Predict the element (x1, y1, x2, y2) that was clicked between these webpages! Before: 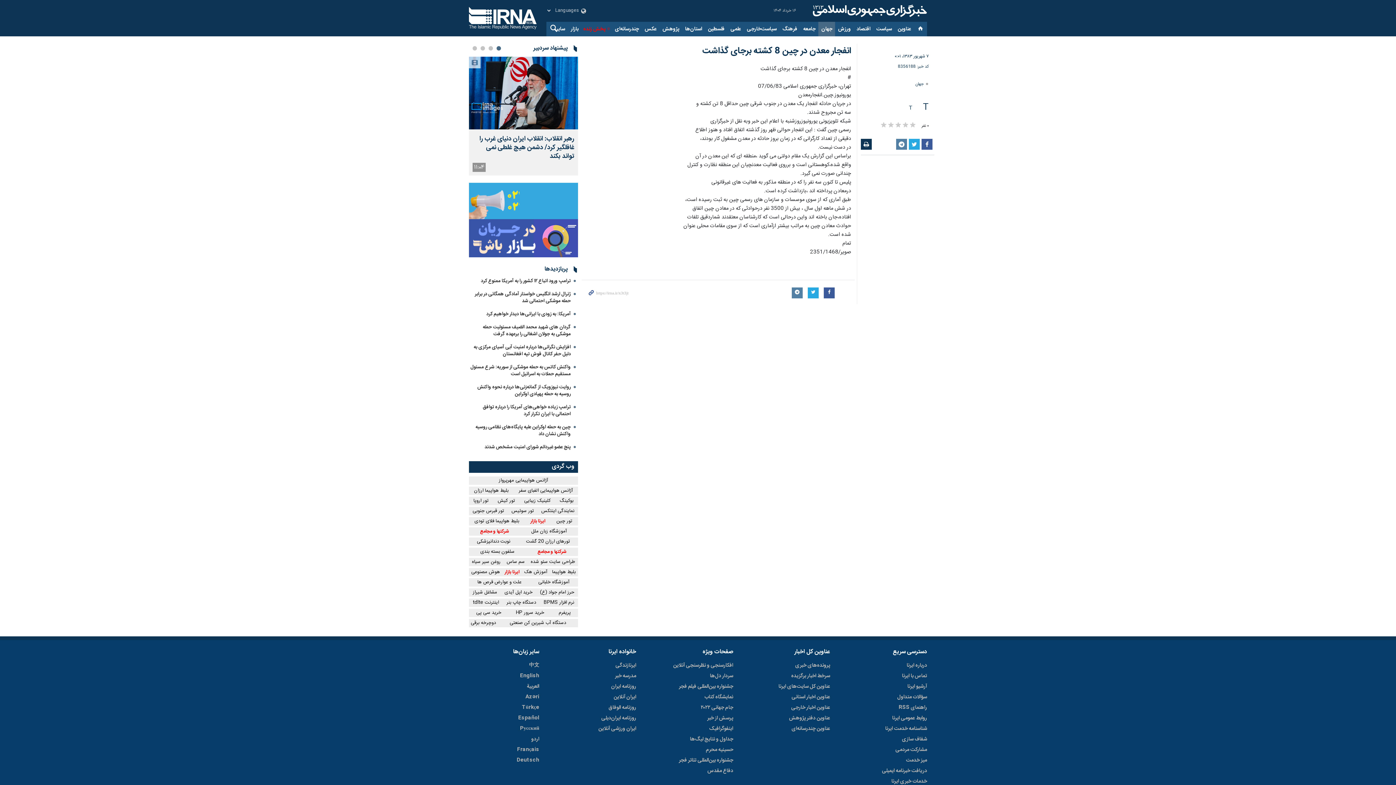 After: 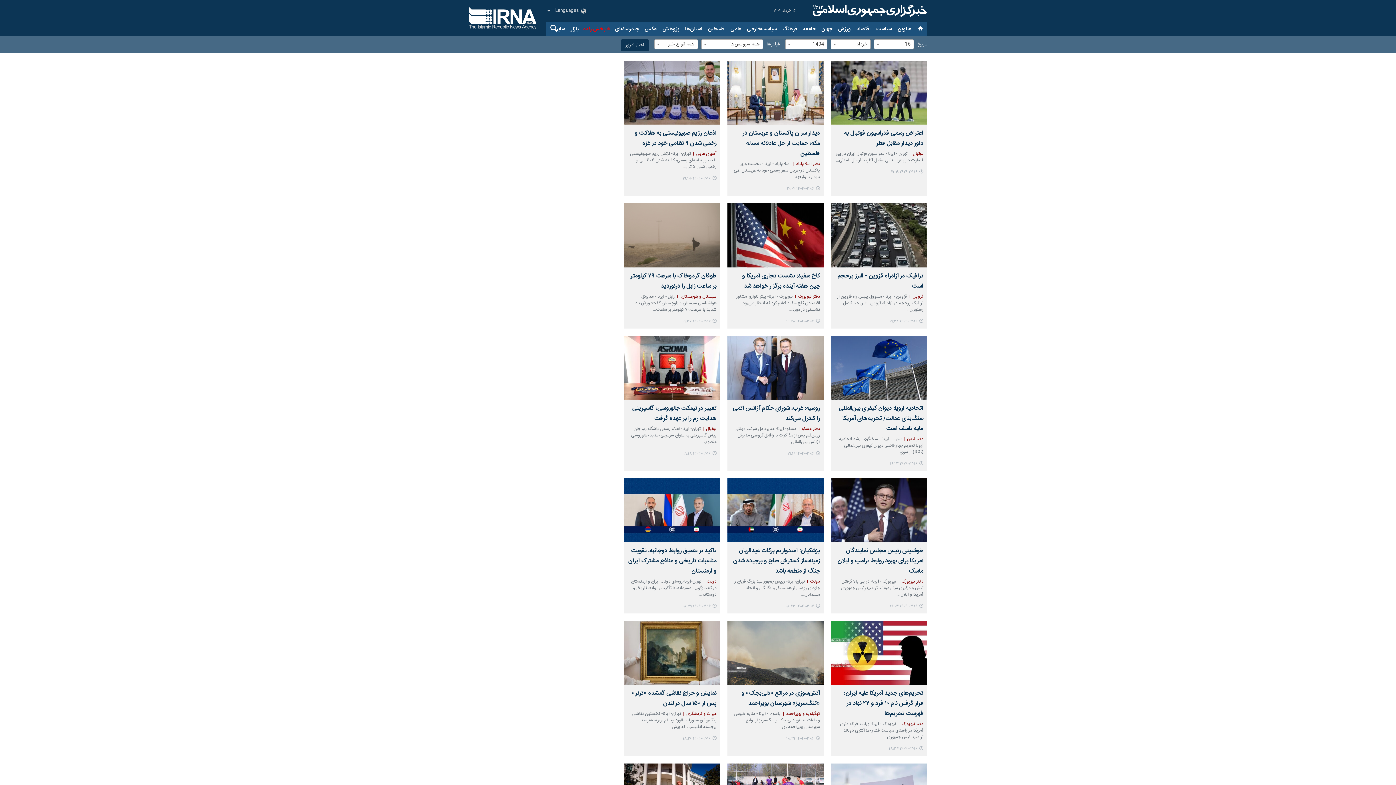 Action: label: سرخط اخبار برگزیده bbox: (791, 672, 830, 682)